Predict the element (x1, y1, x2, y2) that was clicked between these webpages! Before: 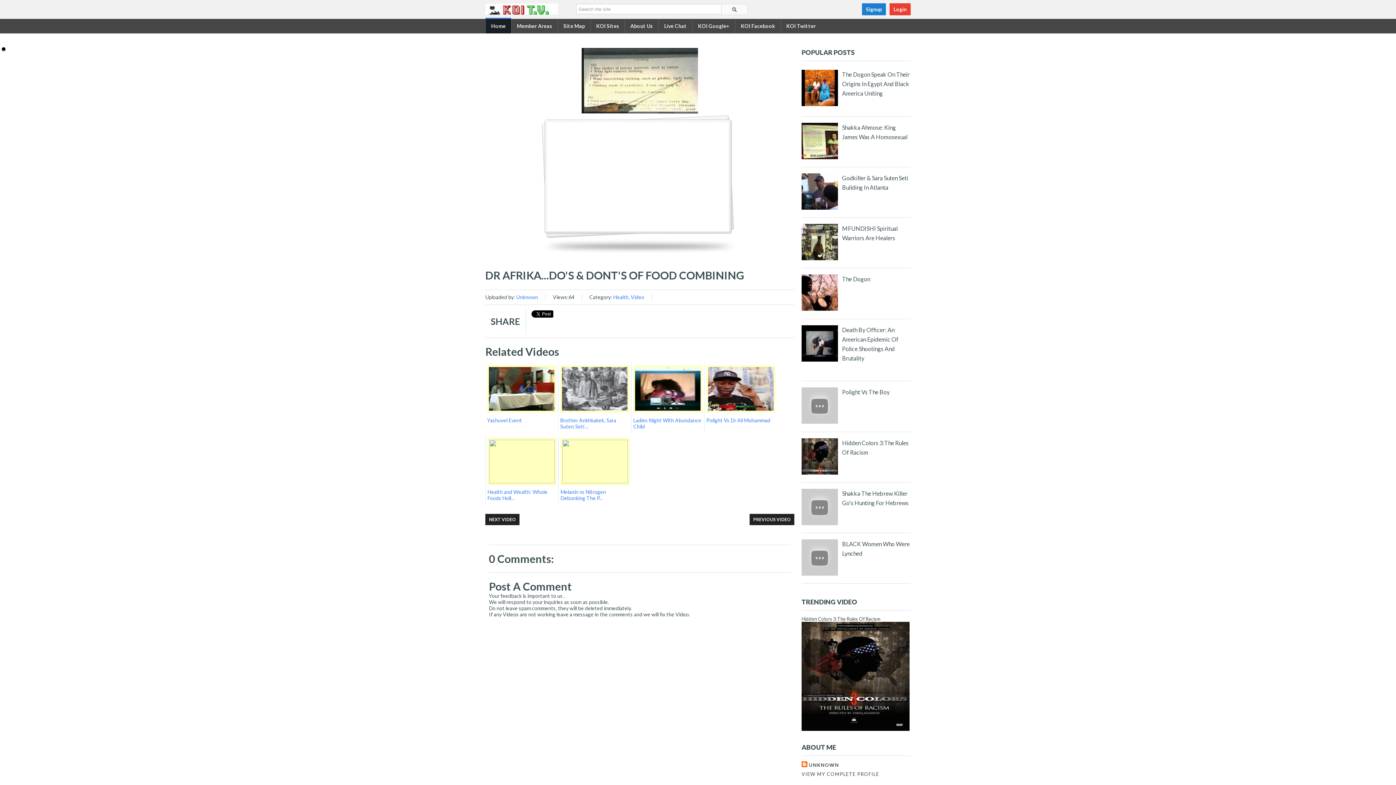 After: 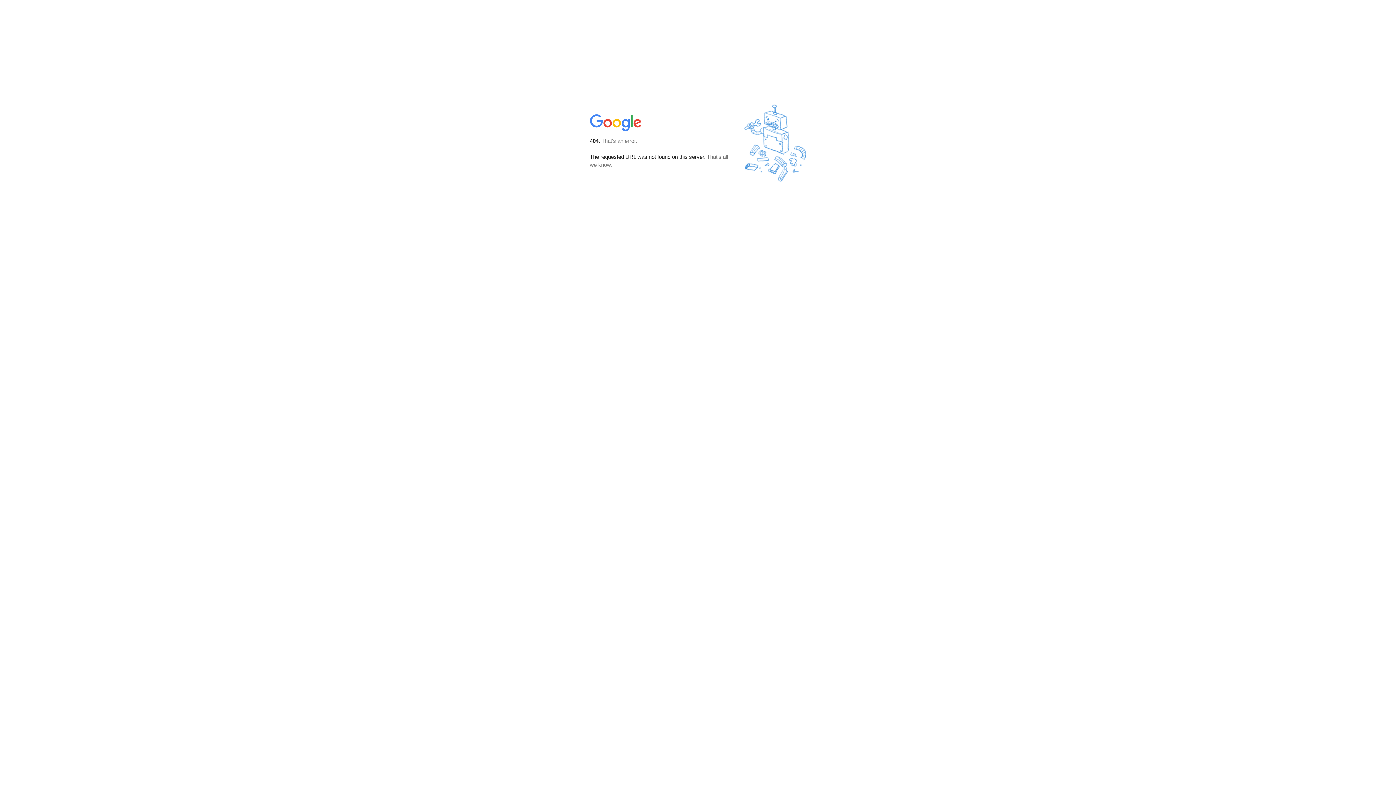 Action: label: Signup bbox: (862, 3, 886, 15)